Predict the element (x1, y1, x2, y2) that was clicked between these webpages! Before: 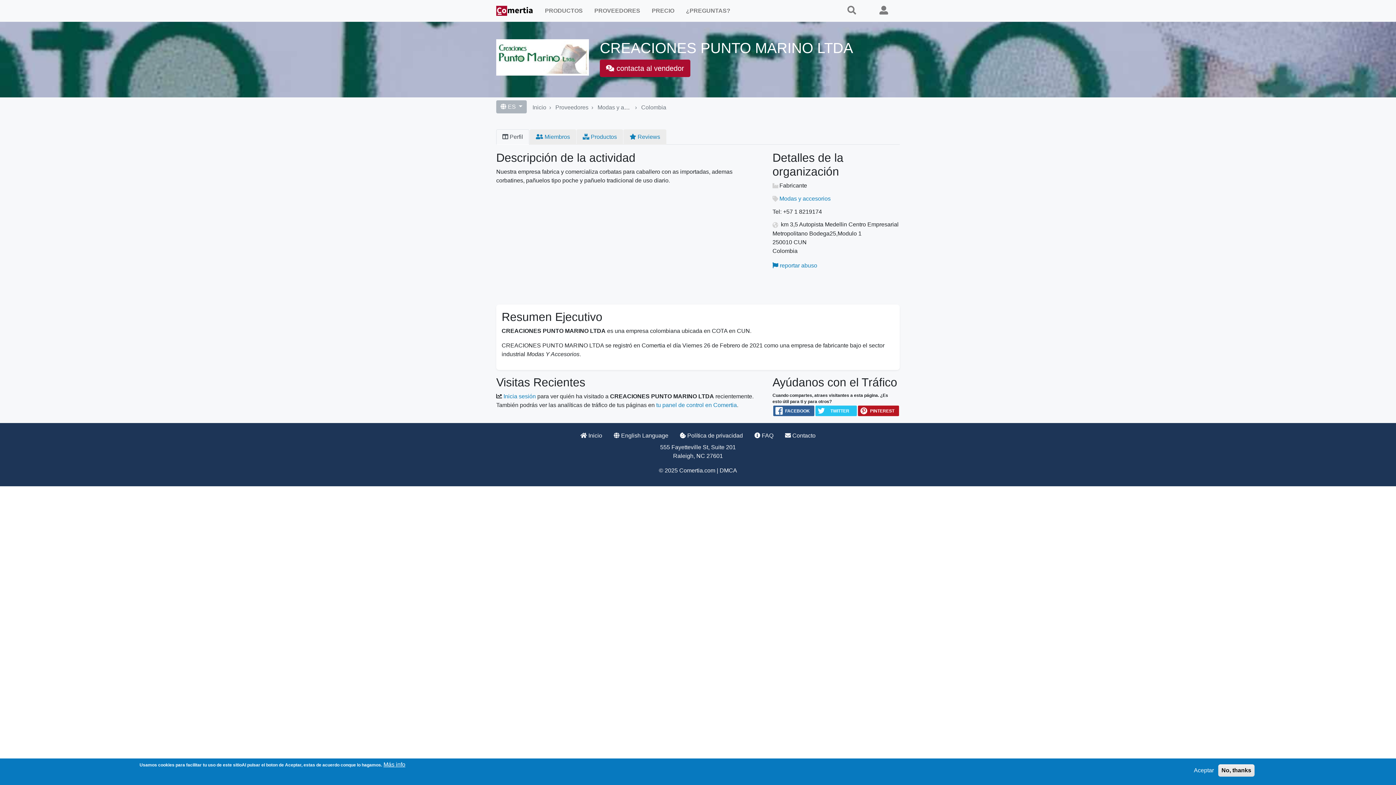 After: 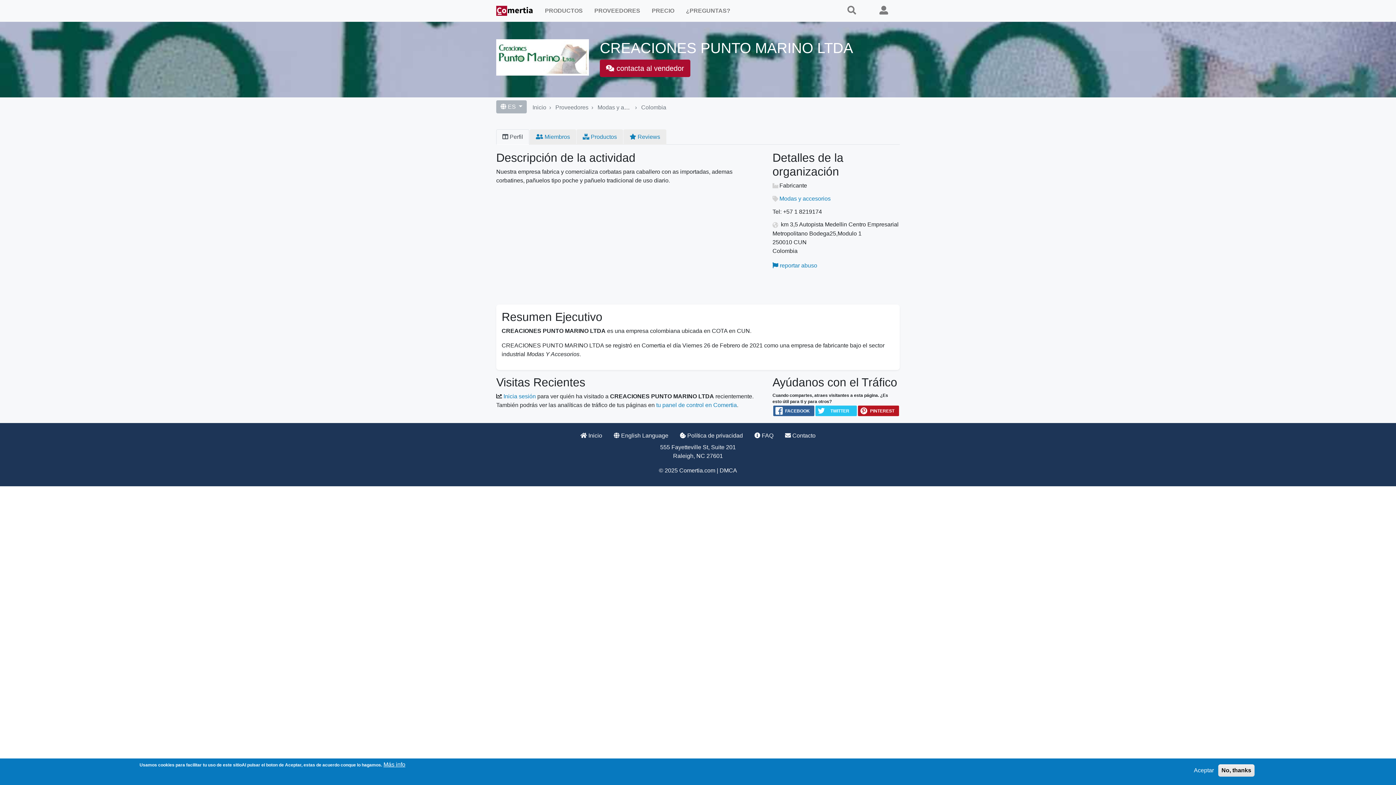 Action: label:  Perfil
(solapa activa) bbox: (496, 129, 529, 144)